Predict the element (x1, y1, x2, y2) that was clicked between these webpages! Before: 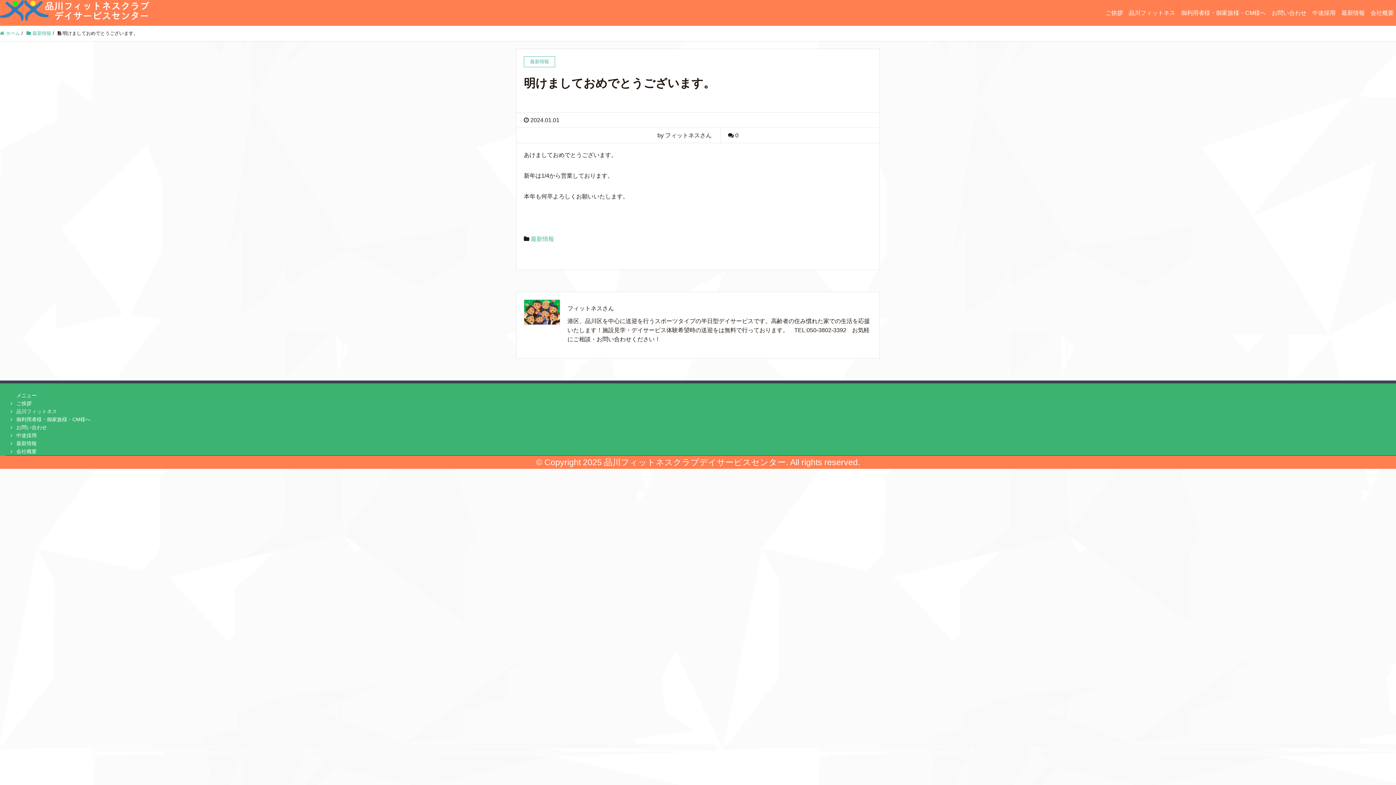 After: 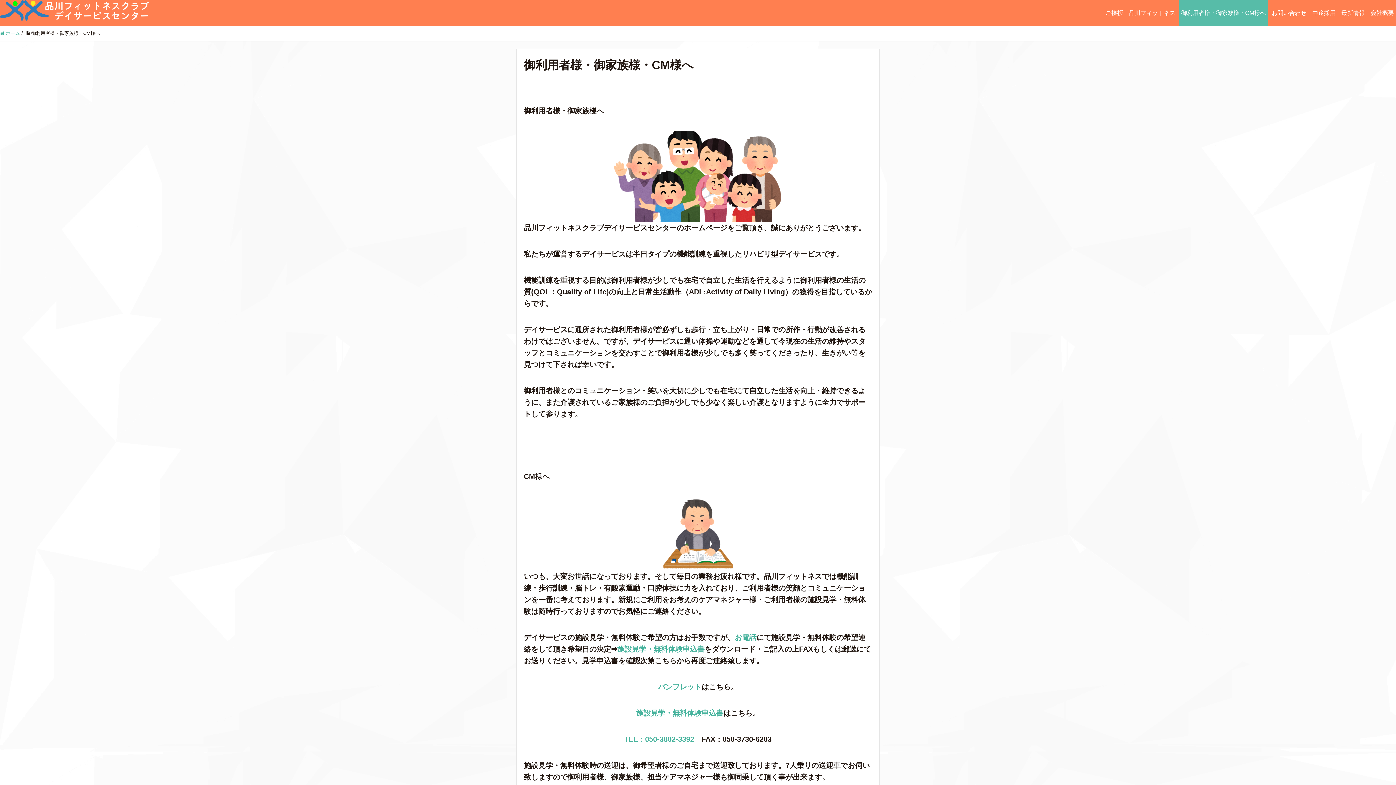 Action: label: 御利用者様・御家族様・CM様へ bbox: (16, 415, 90, 423)